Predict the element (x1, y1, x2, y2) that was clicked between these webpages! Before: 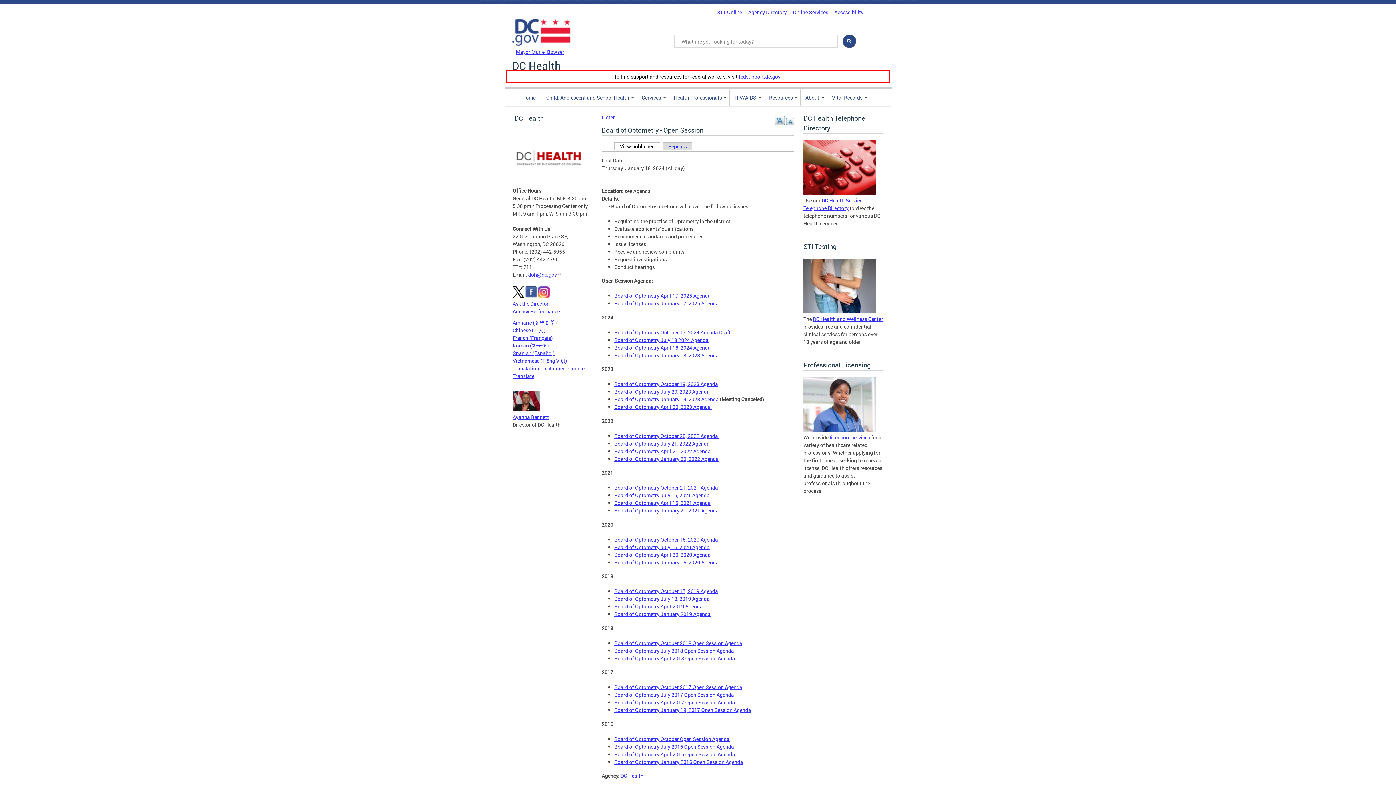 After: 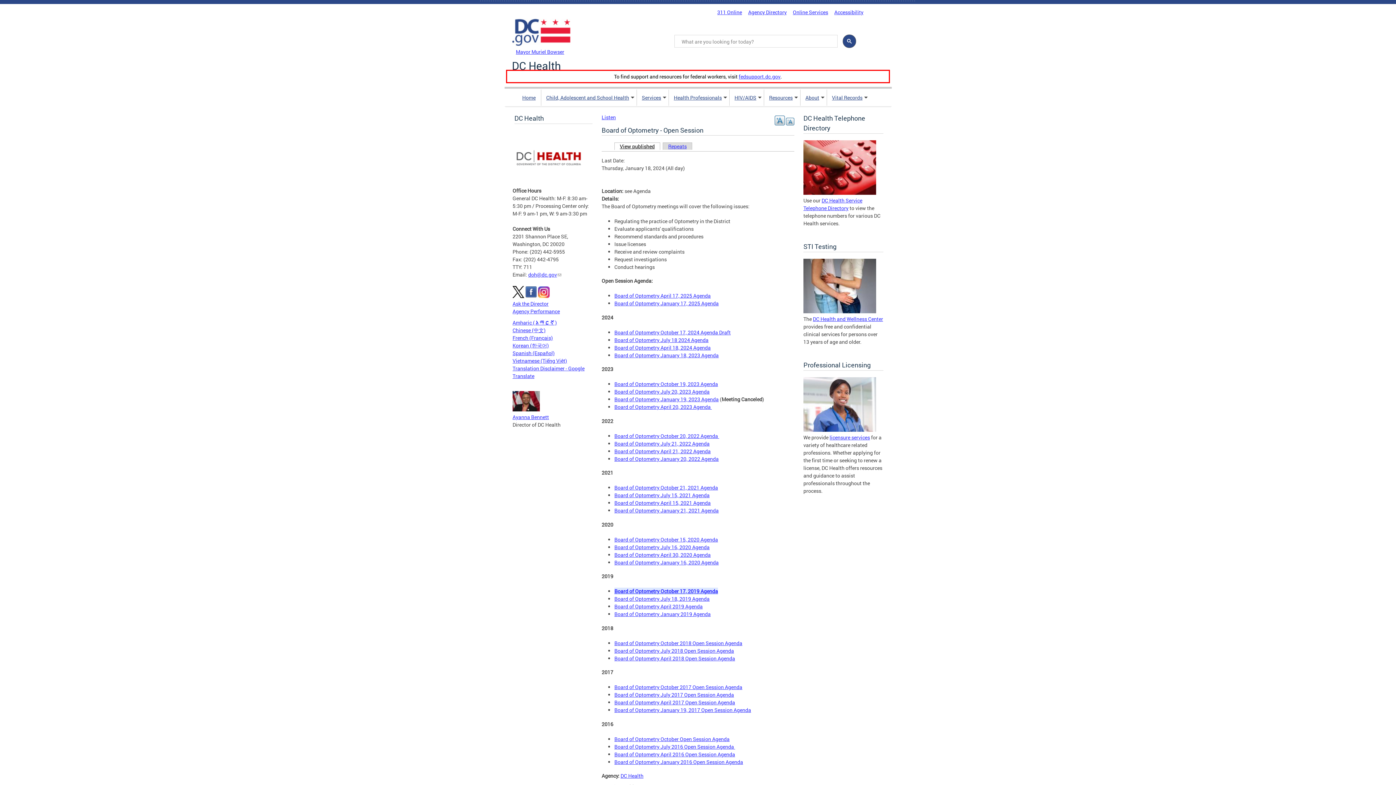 Action: label: Board of Optometry October 17, 2019 Agenda bbox: (614, 588, 718, 594)